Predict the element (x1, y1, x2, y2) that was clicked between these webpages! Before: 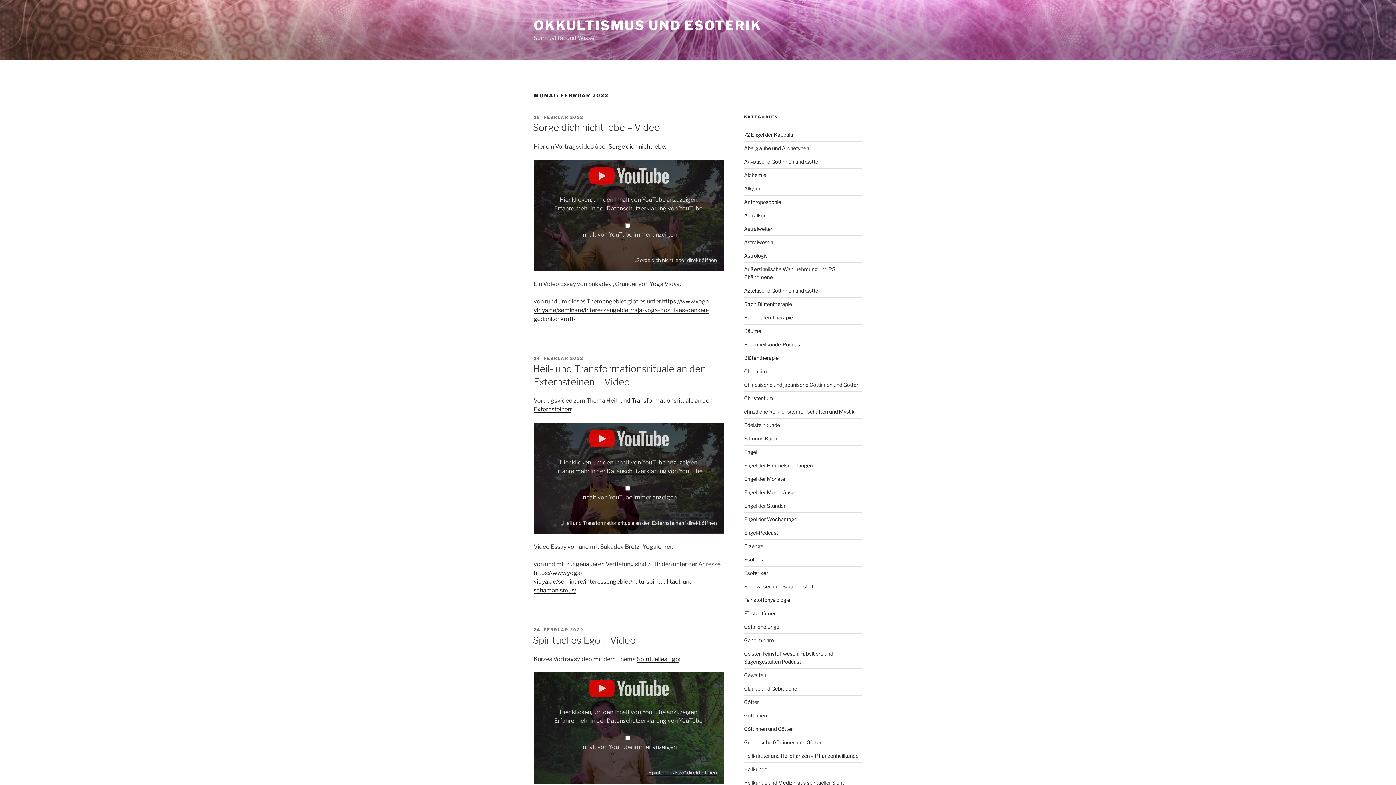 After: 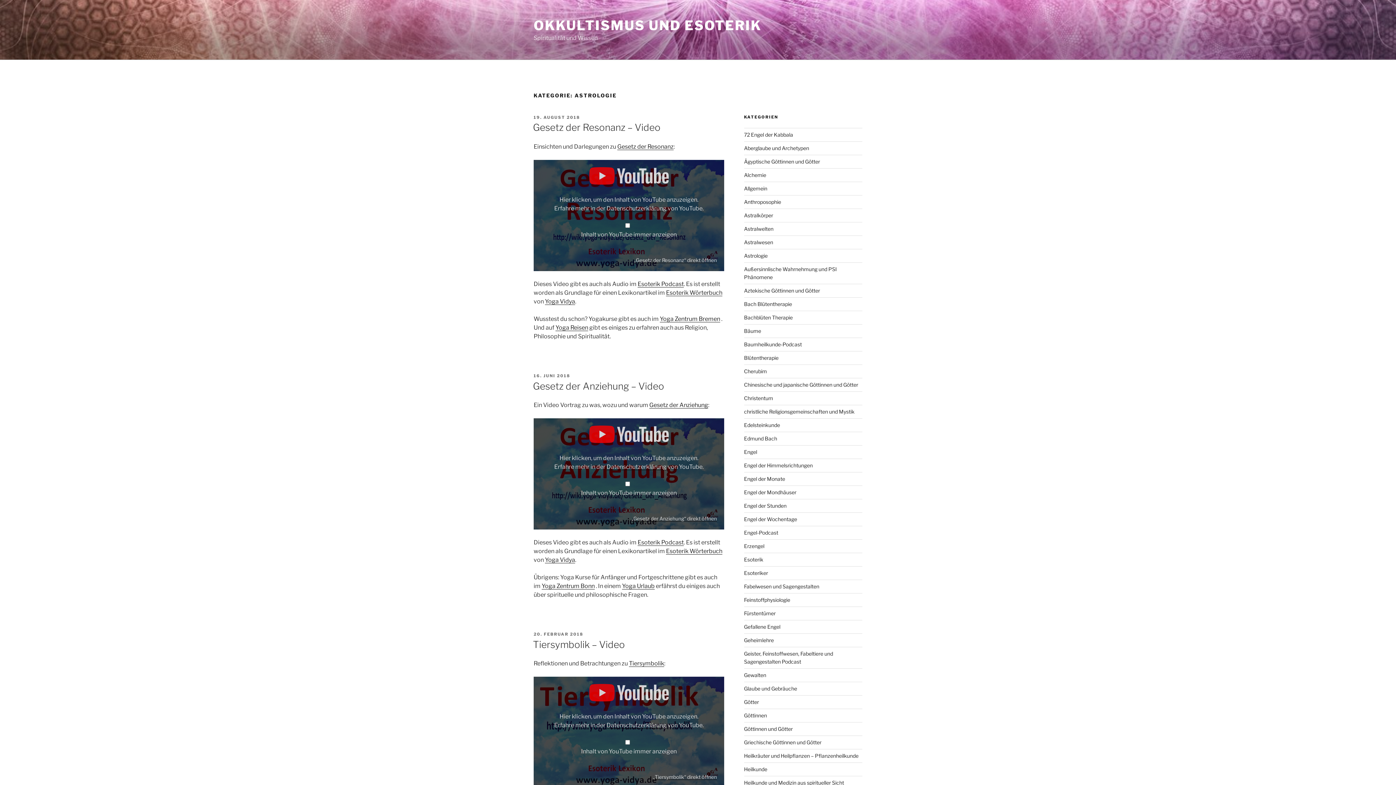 Action: label: Astrologie bbox: (744, 252, 767, 258)